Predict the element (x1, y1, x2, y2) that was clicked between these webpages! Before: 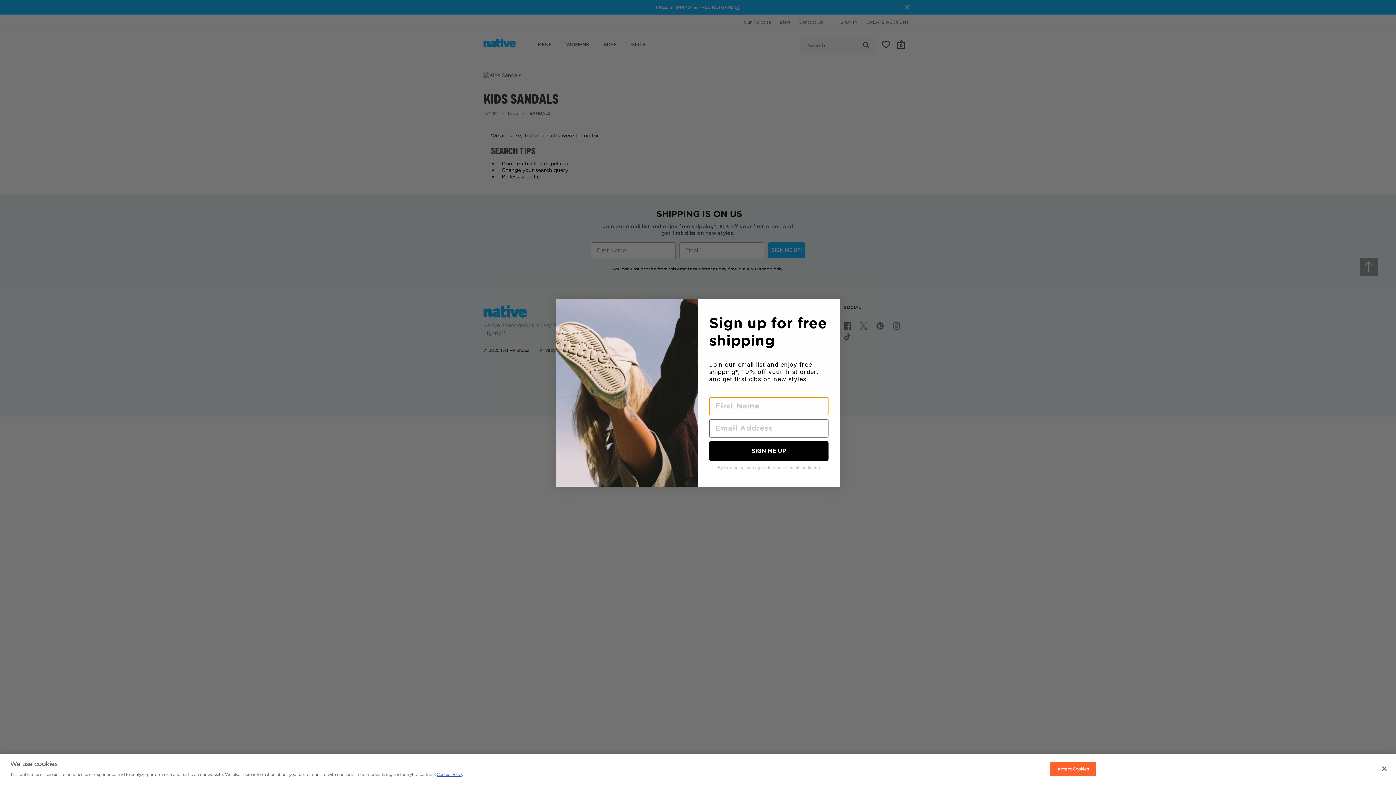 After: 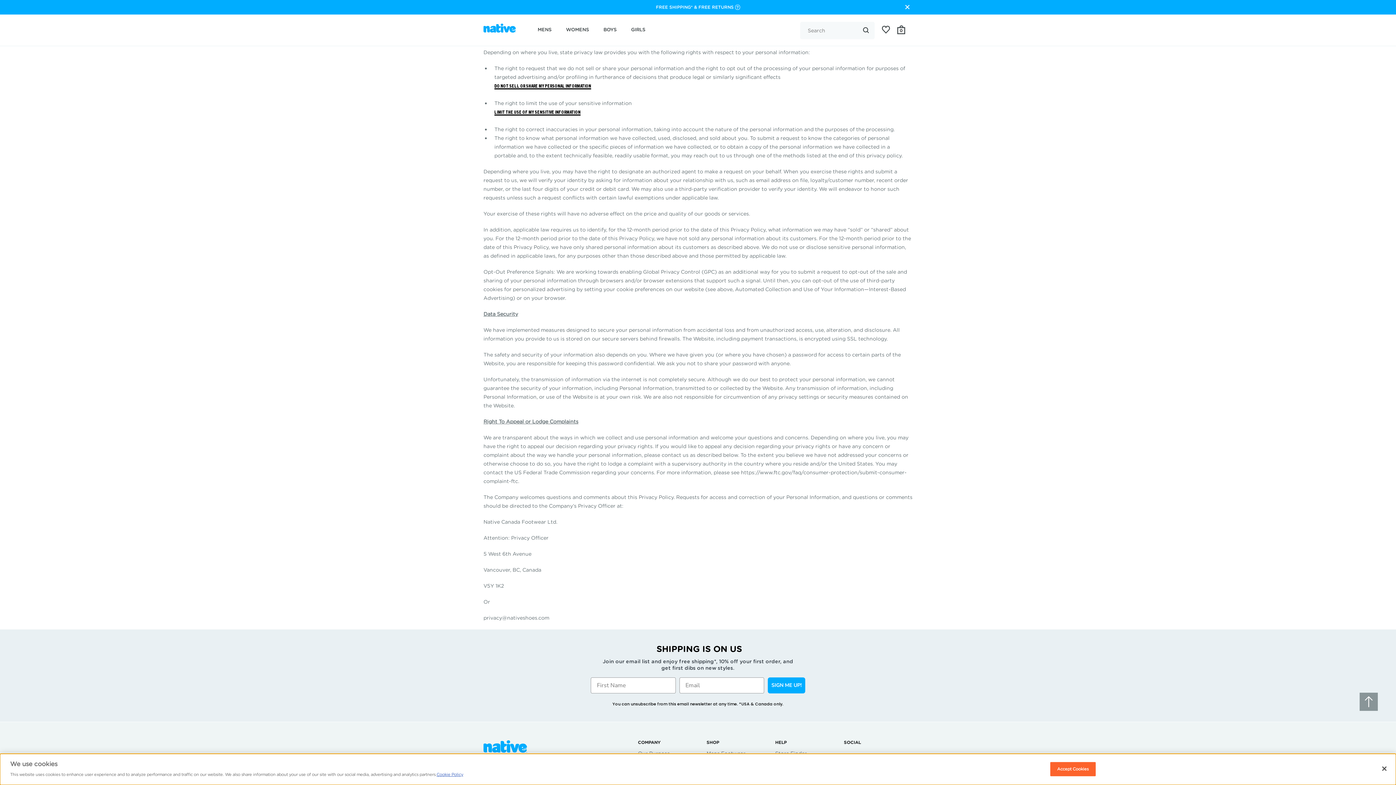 Action: label: Cookie Policy bbox: (436, 772, 463, 777)